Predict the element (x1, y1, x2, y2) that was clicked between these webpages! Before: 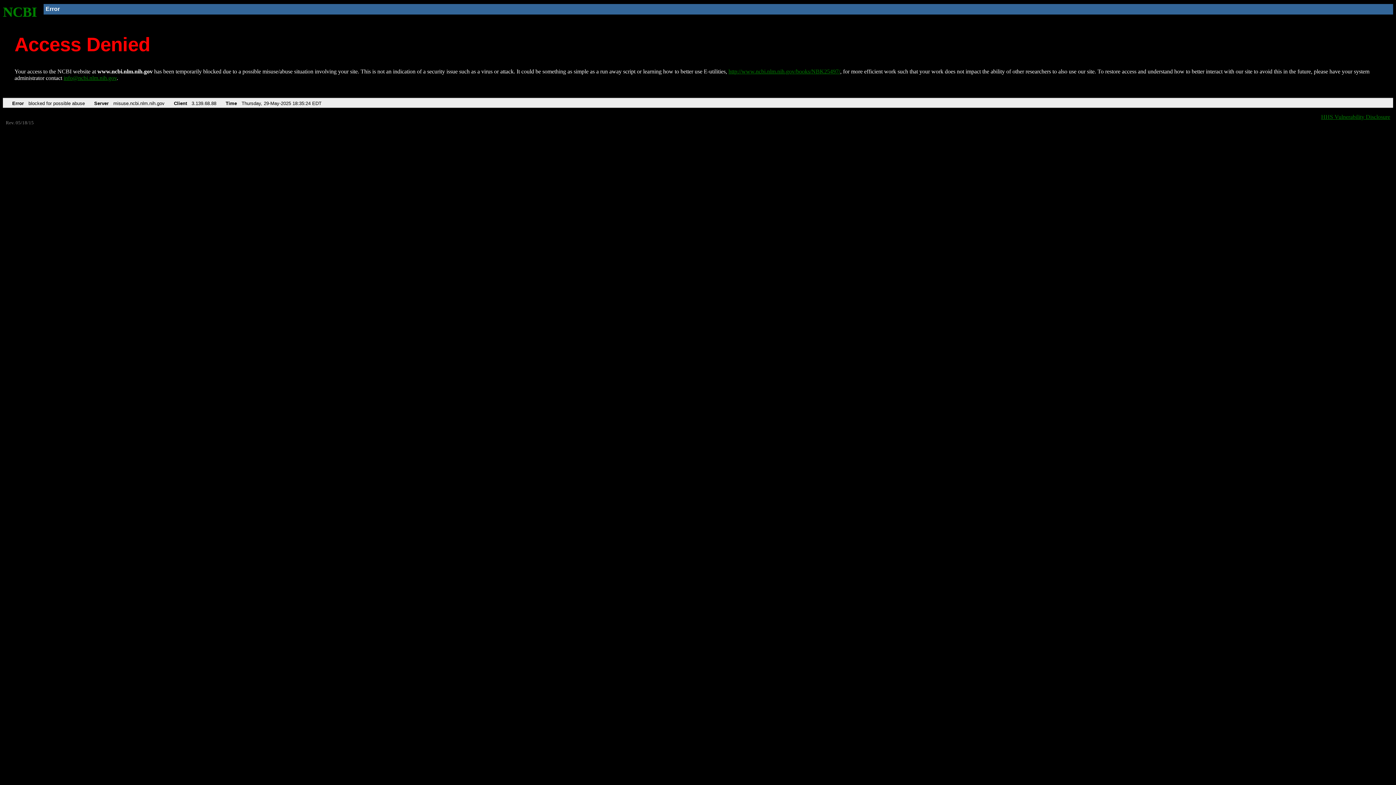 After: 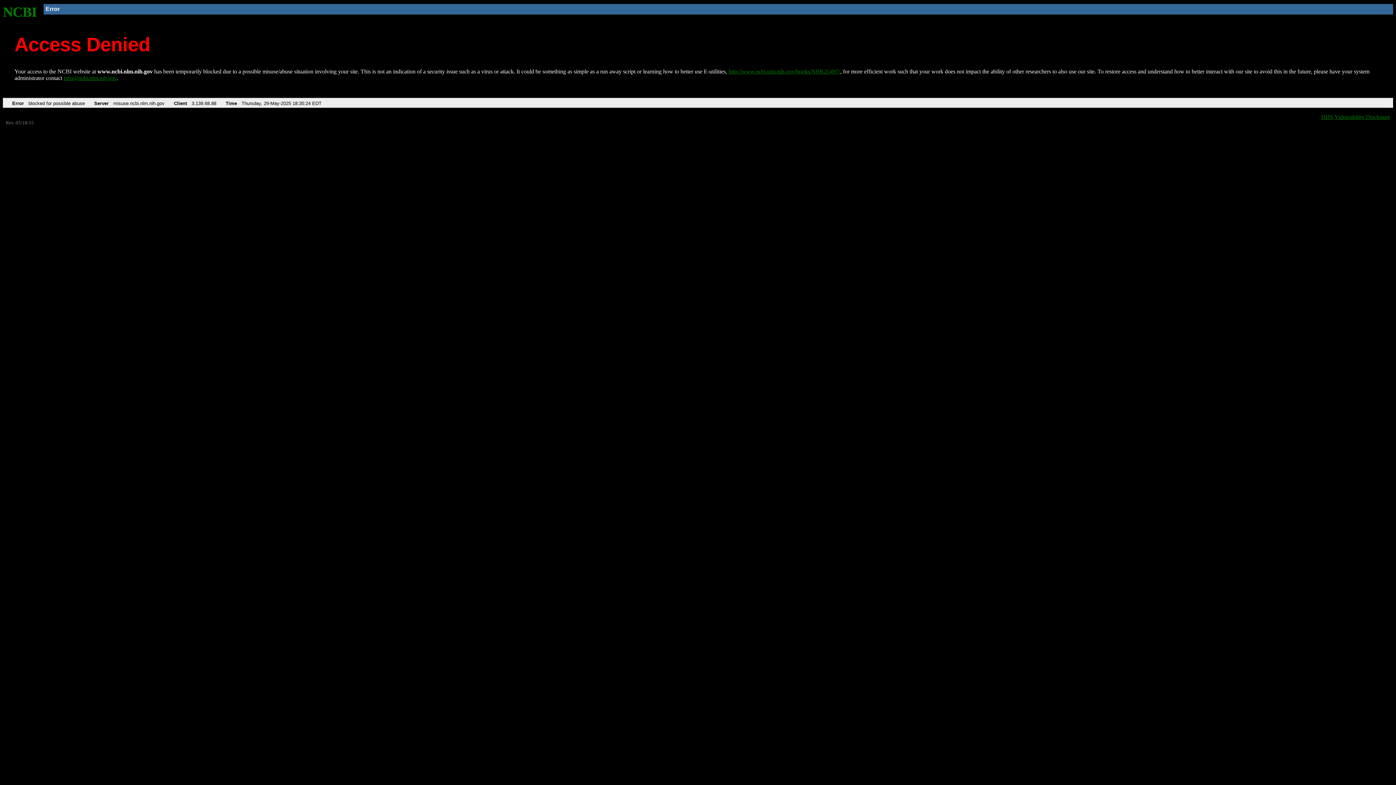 Action: bbox: (63, 75, 116, 81) label: info@ncbi.nlm.nih.gov